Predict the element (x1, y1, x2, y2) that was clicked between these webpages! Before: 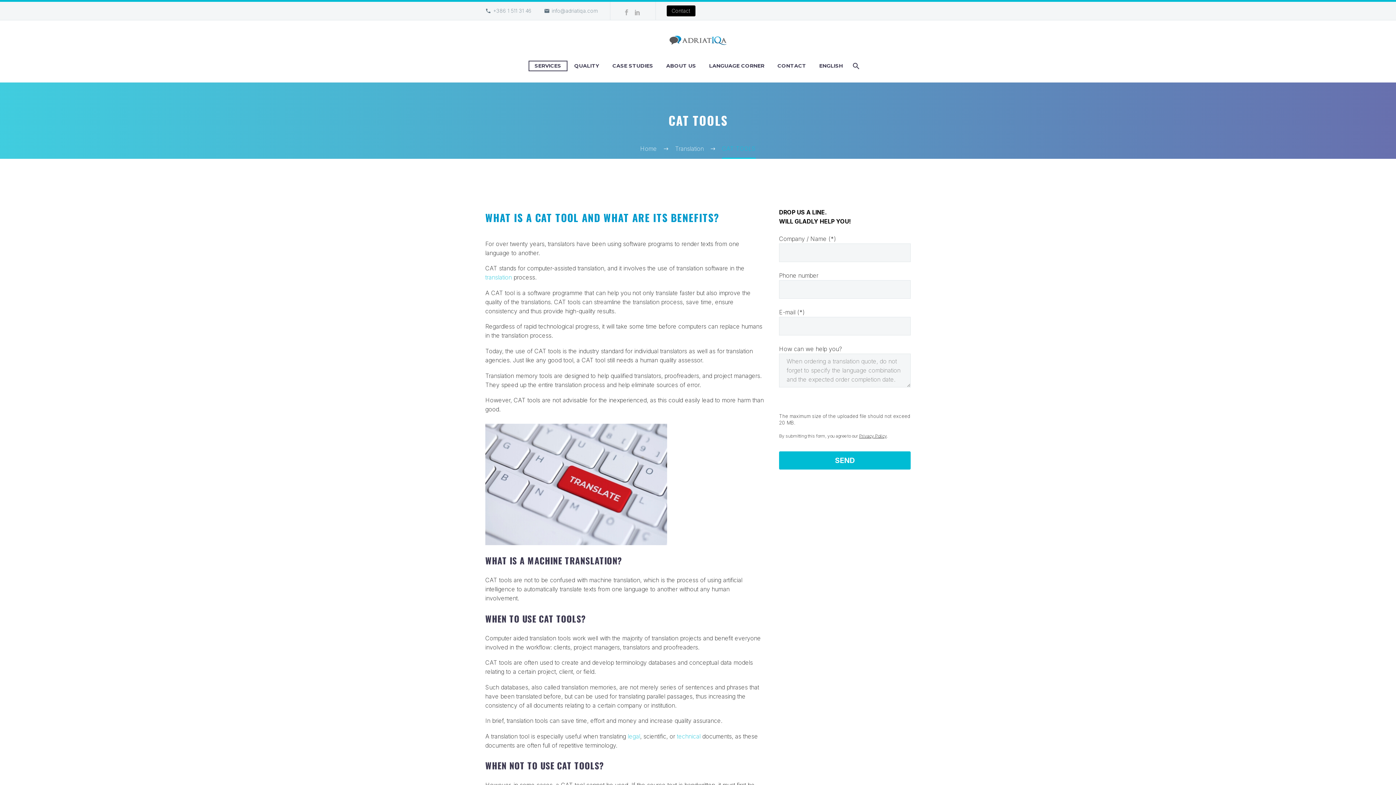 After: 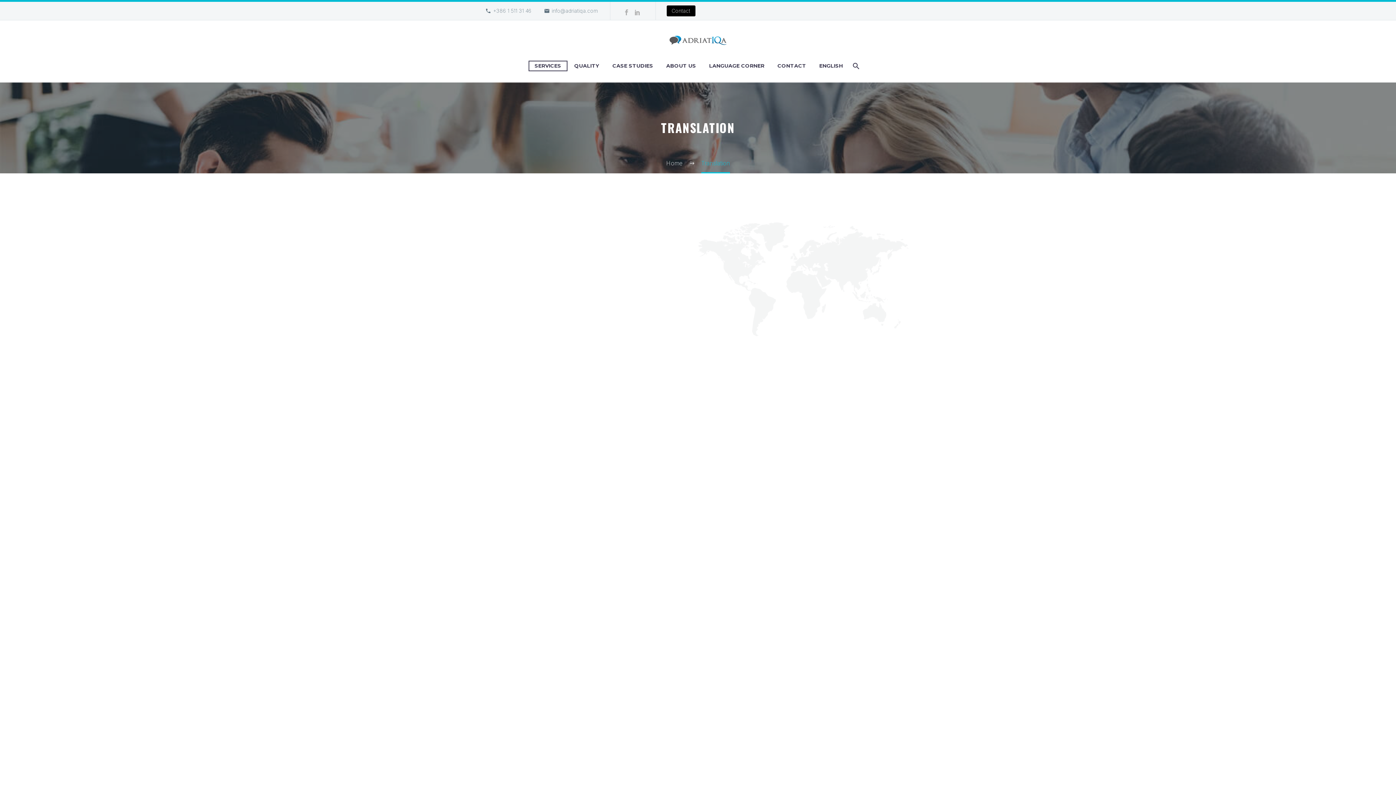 Action: label: translation bbox: (485, 273, 512, 281)